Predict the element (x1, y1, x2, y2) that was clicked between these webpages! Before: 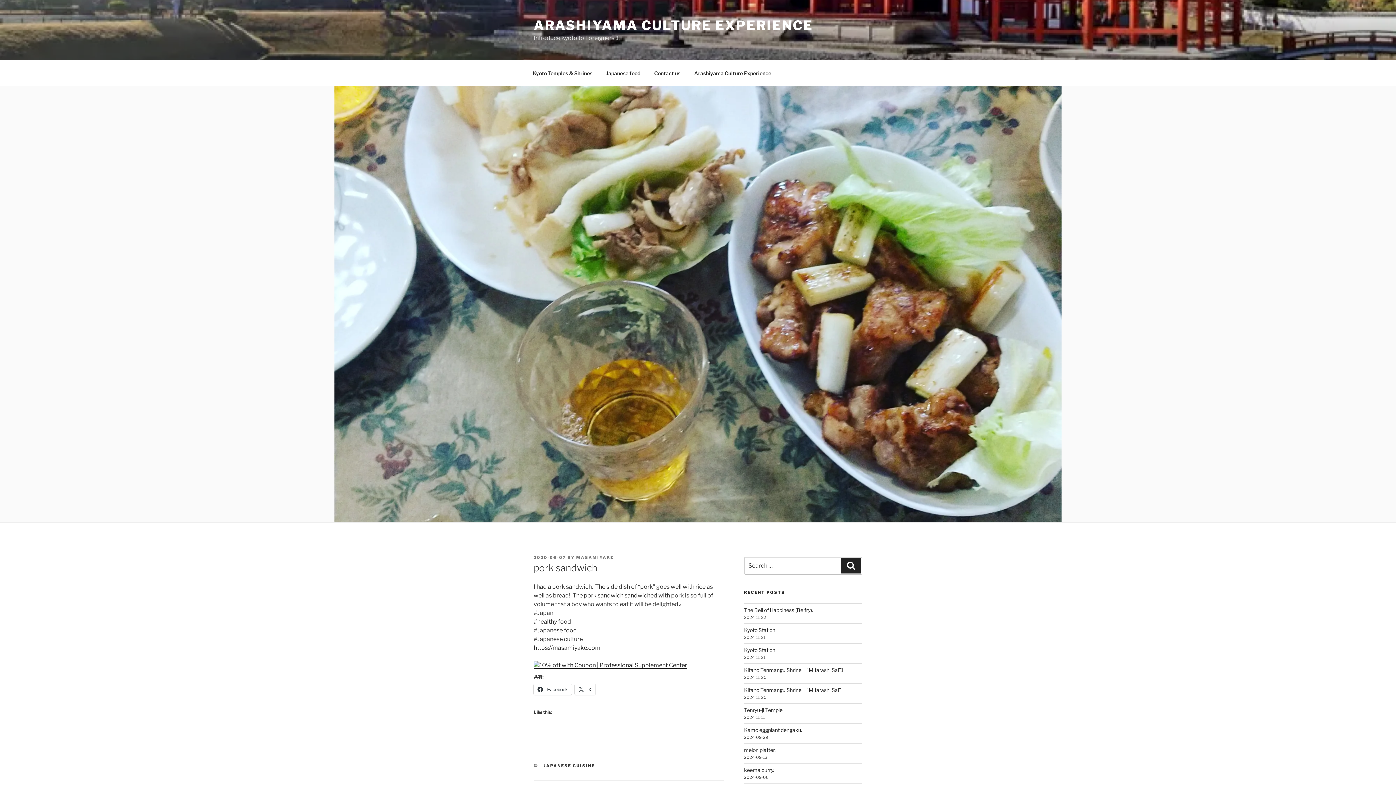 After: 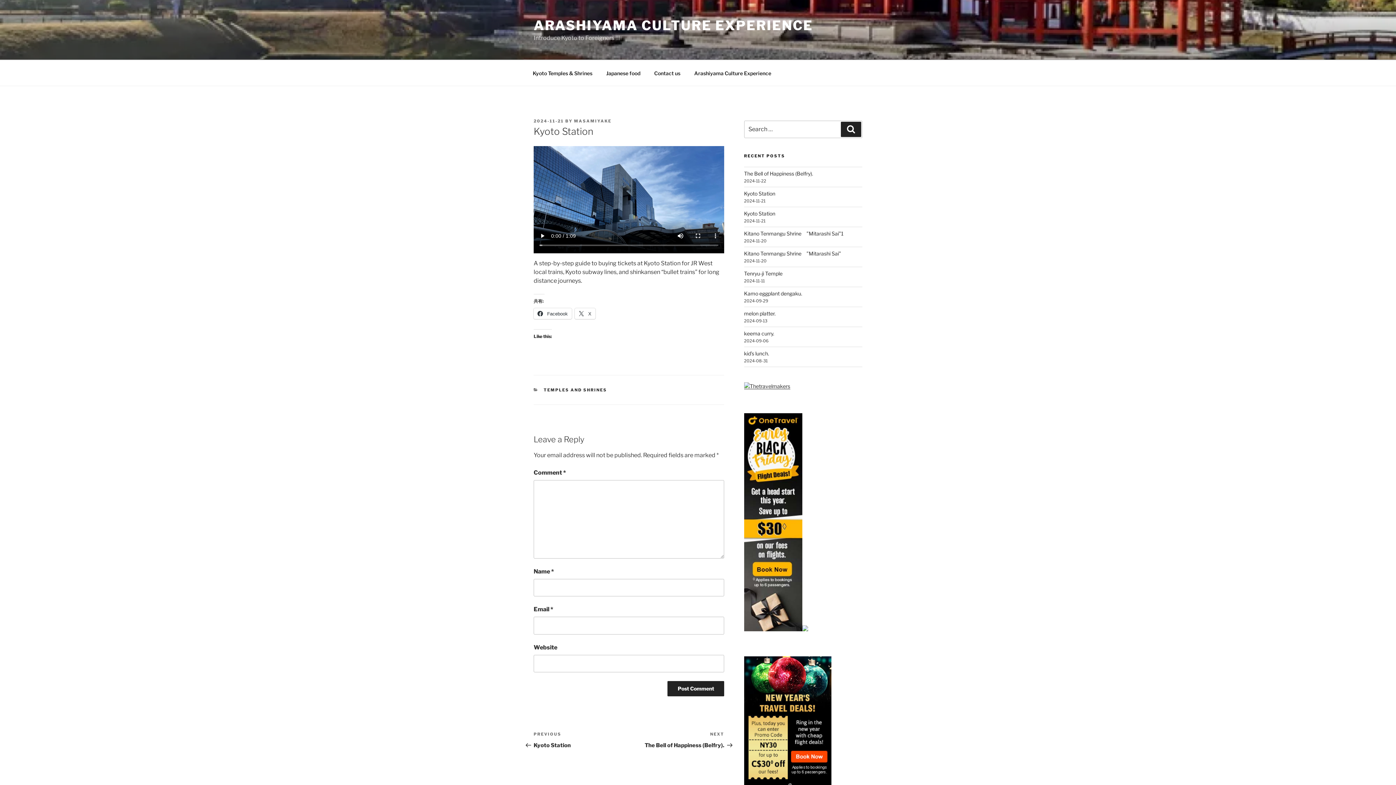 Action: bbox: (744, 627, 775, 633) label: Kyoto Station